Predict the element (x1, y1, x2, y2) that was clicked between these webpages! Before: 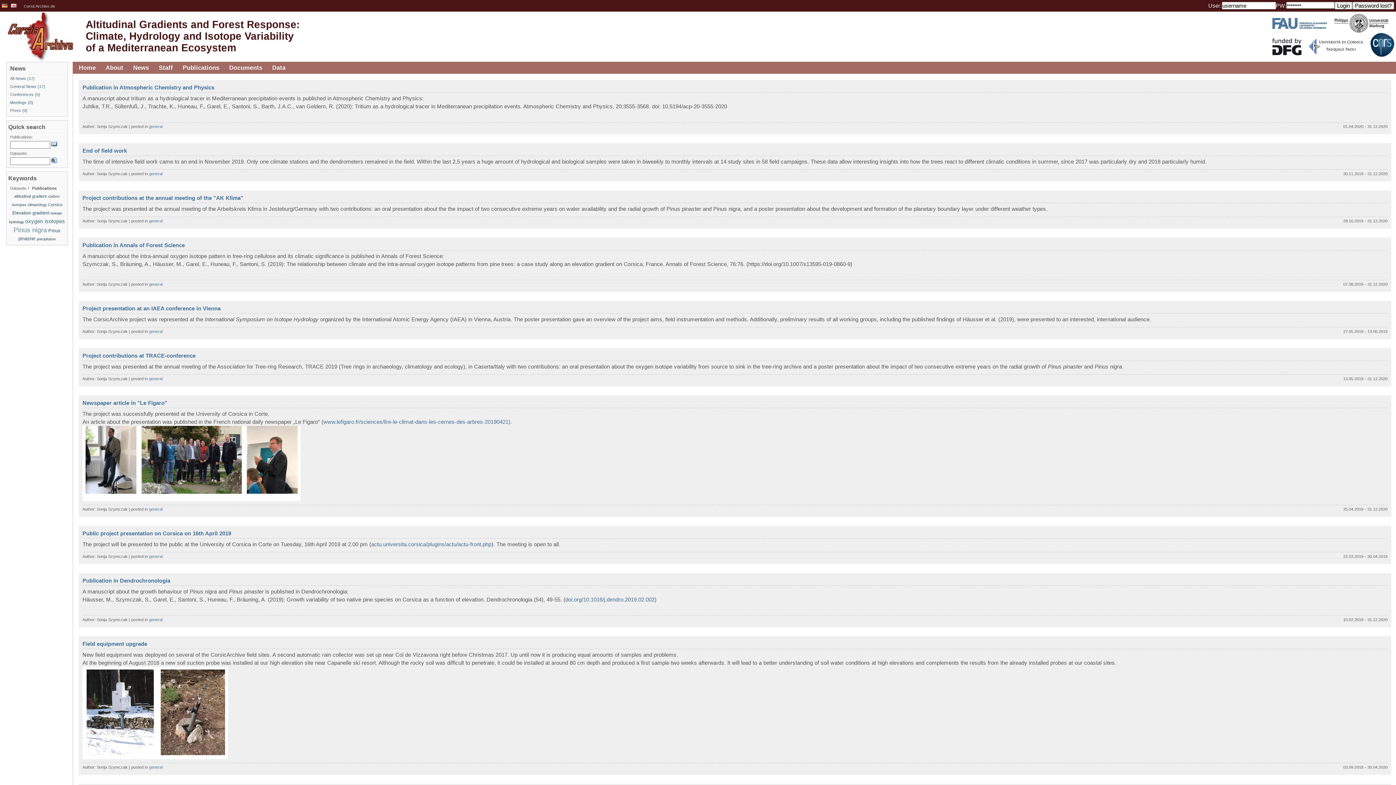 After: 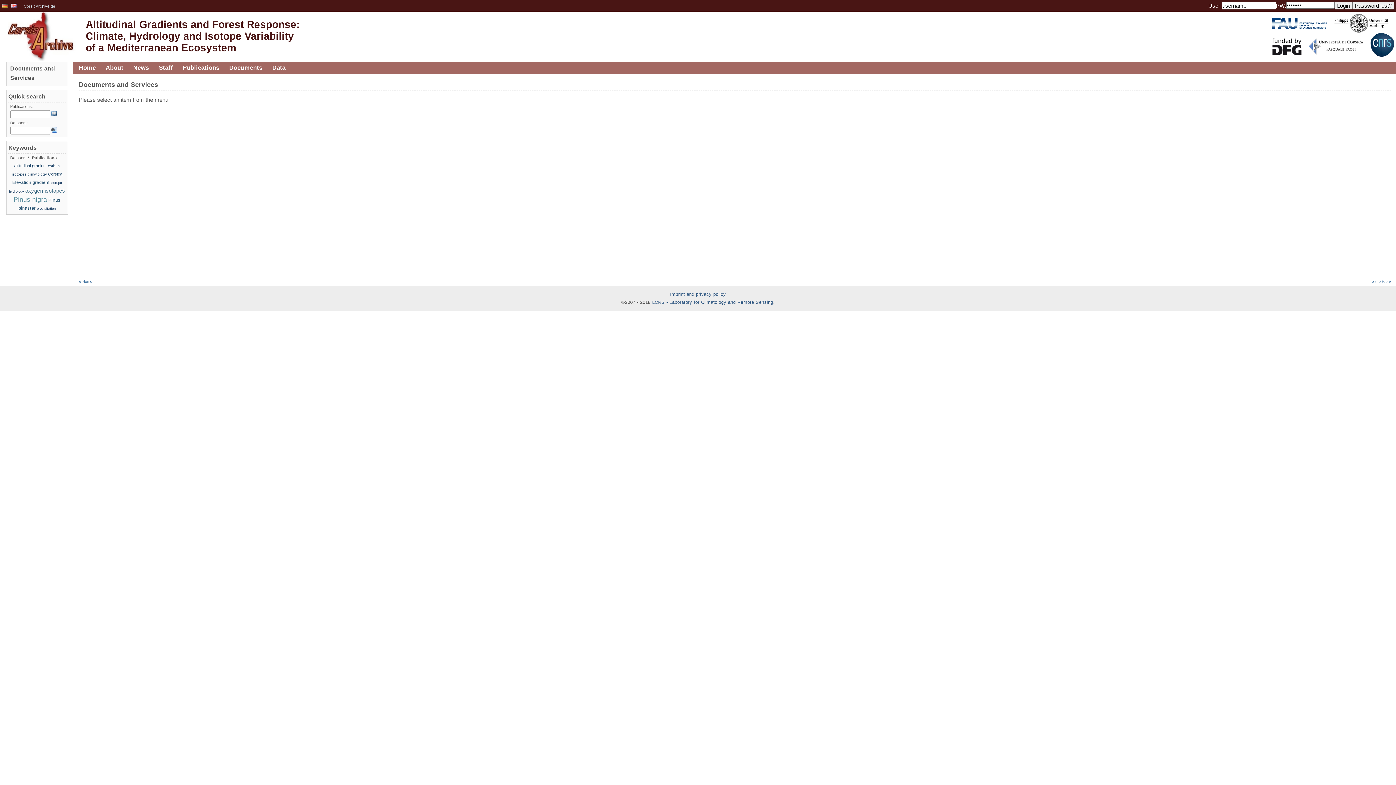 Action: bbox: (227, 61, 264, 73) label: Documents